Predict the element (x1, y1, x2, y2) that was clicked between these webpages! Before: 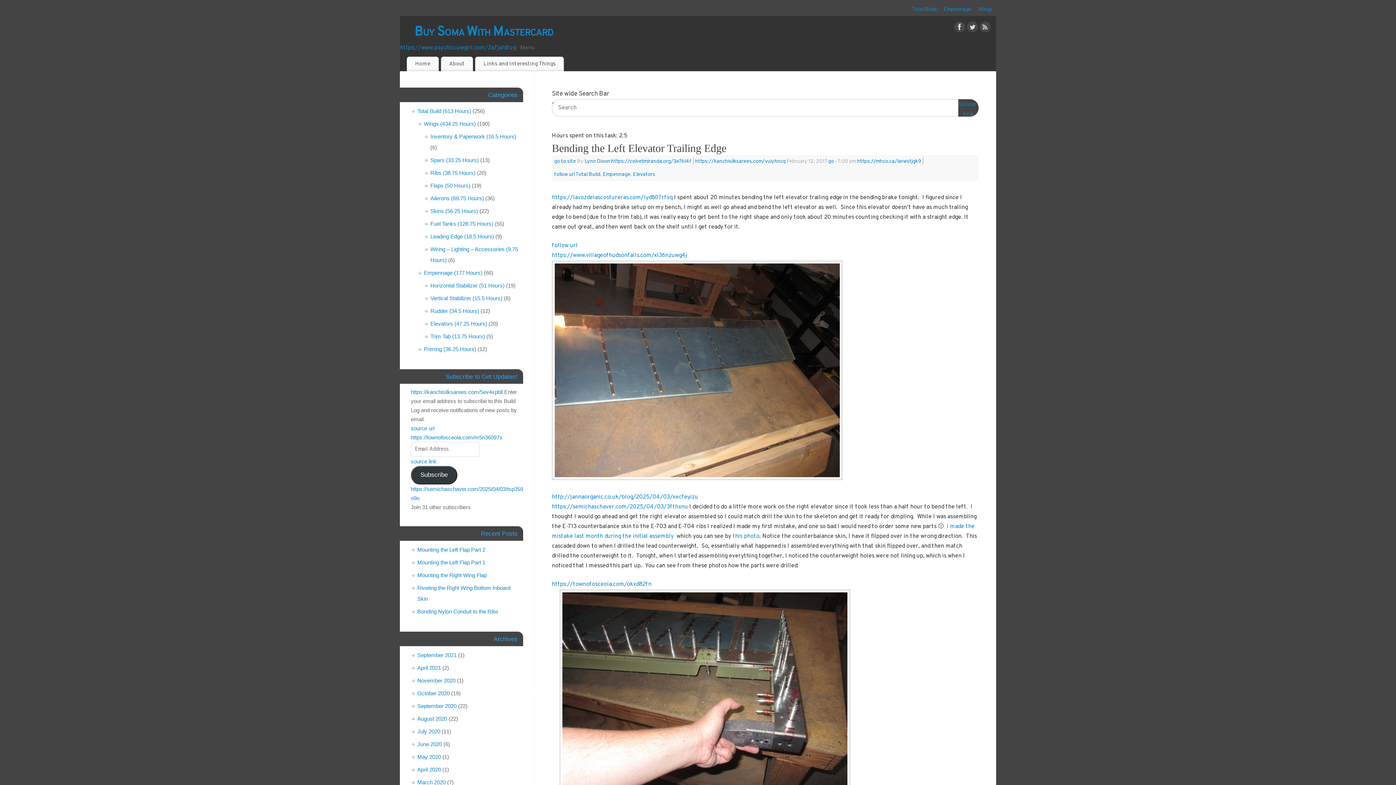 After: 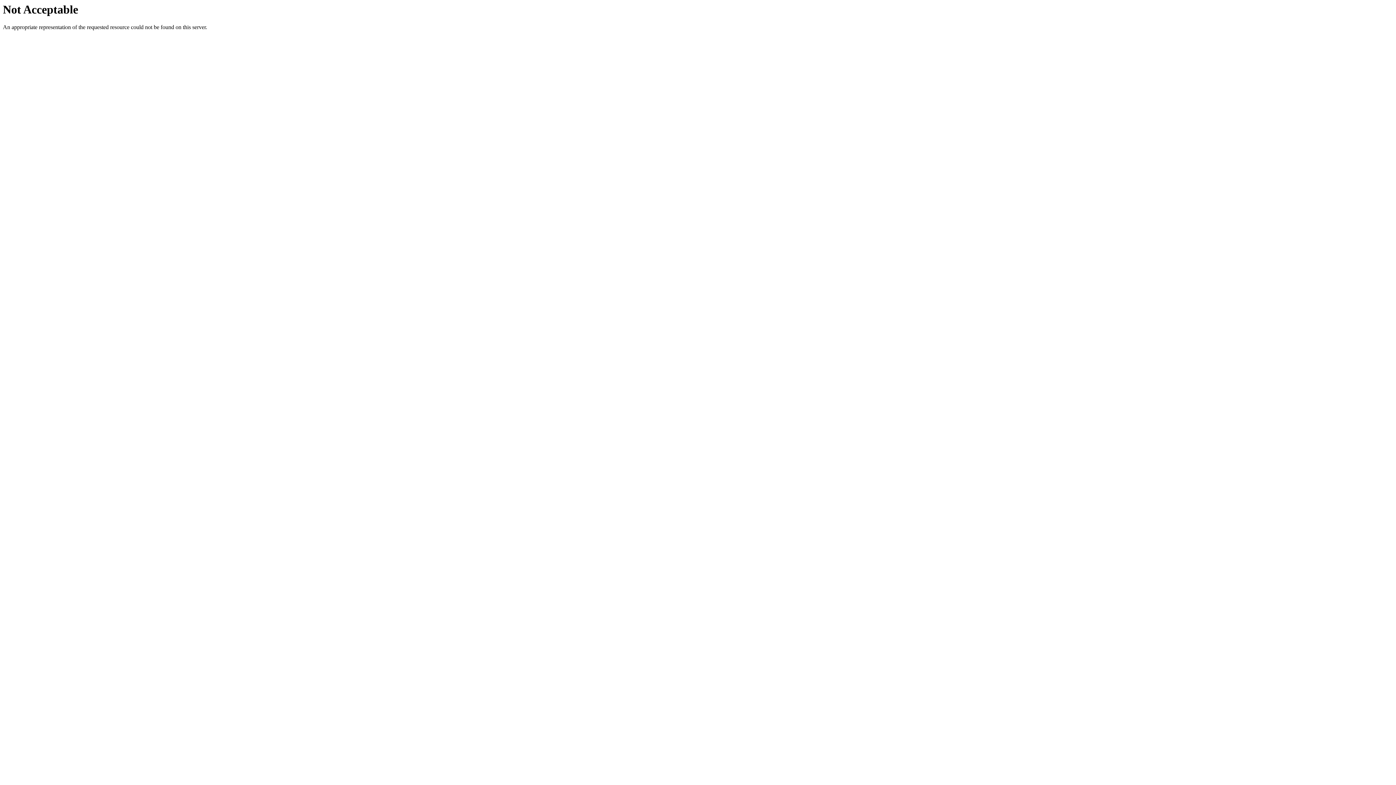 Action: label: https://lavozdelascostureras.com/lyd807rfvq bbox: (552, 194, 672, 201)